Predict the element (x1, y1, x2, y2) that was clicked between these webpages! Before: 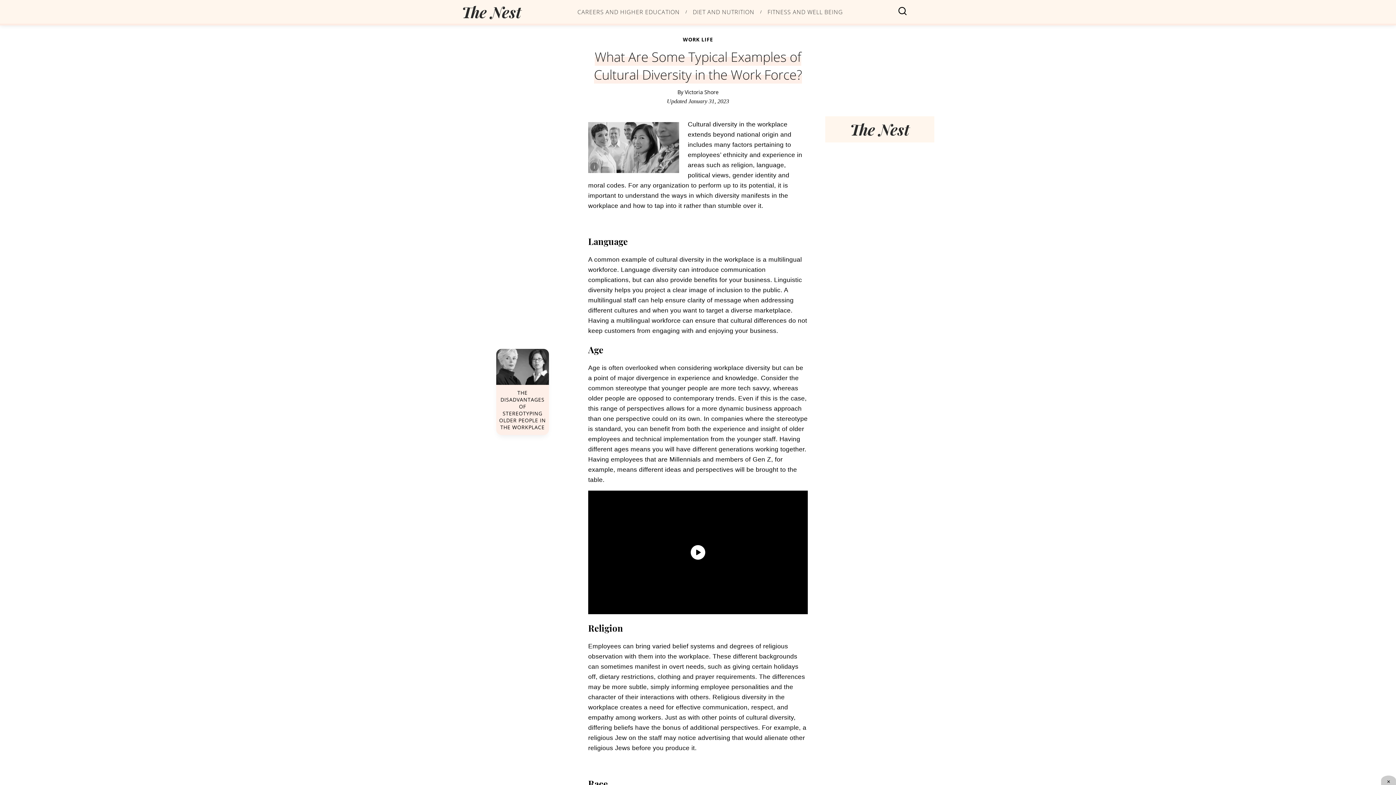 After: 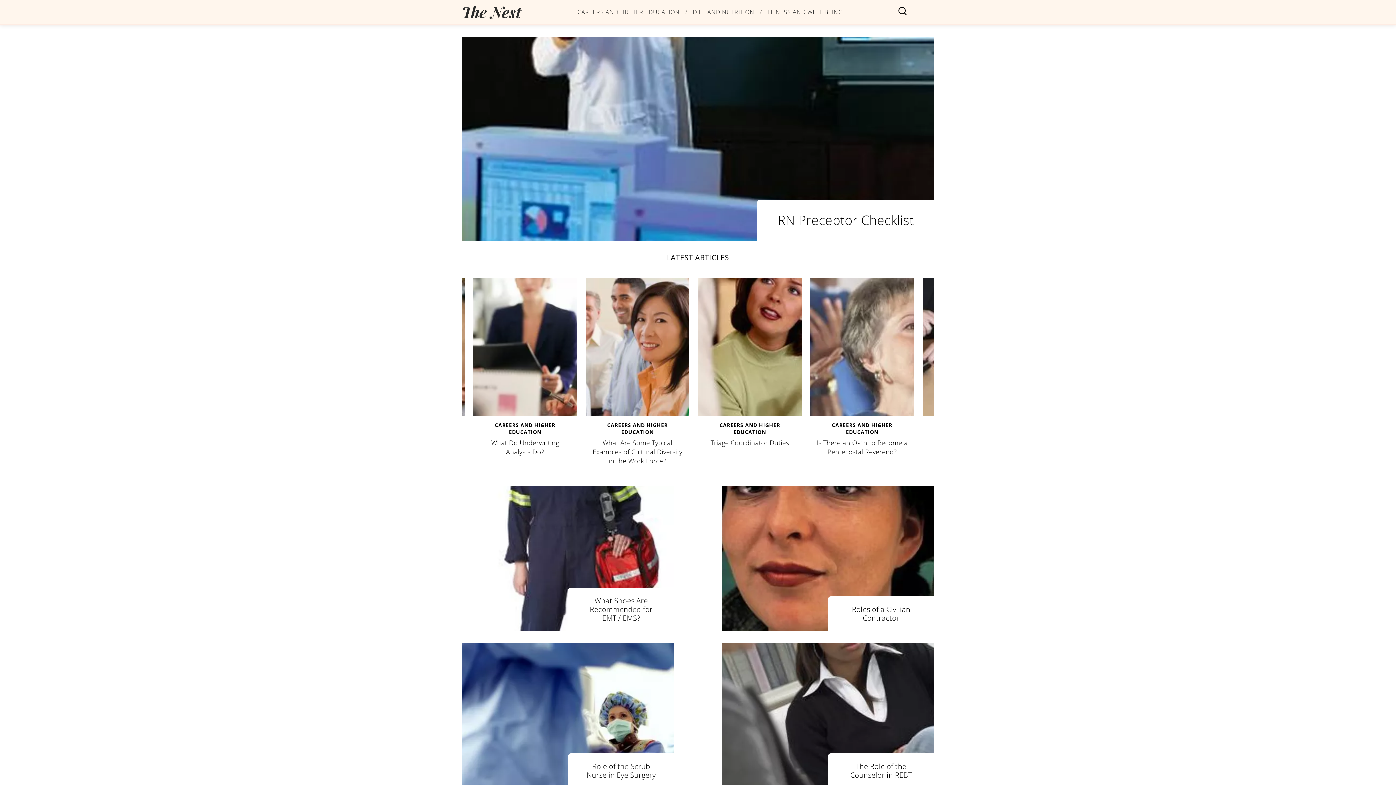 Action: label: WORK LIFE bbox: (683, 36, 713, 42)